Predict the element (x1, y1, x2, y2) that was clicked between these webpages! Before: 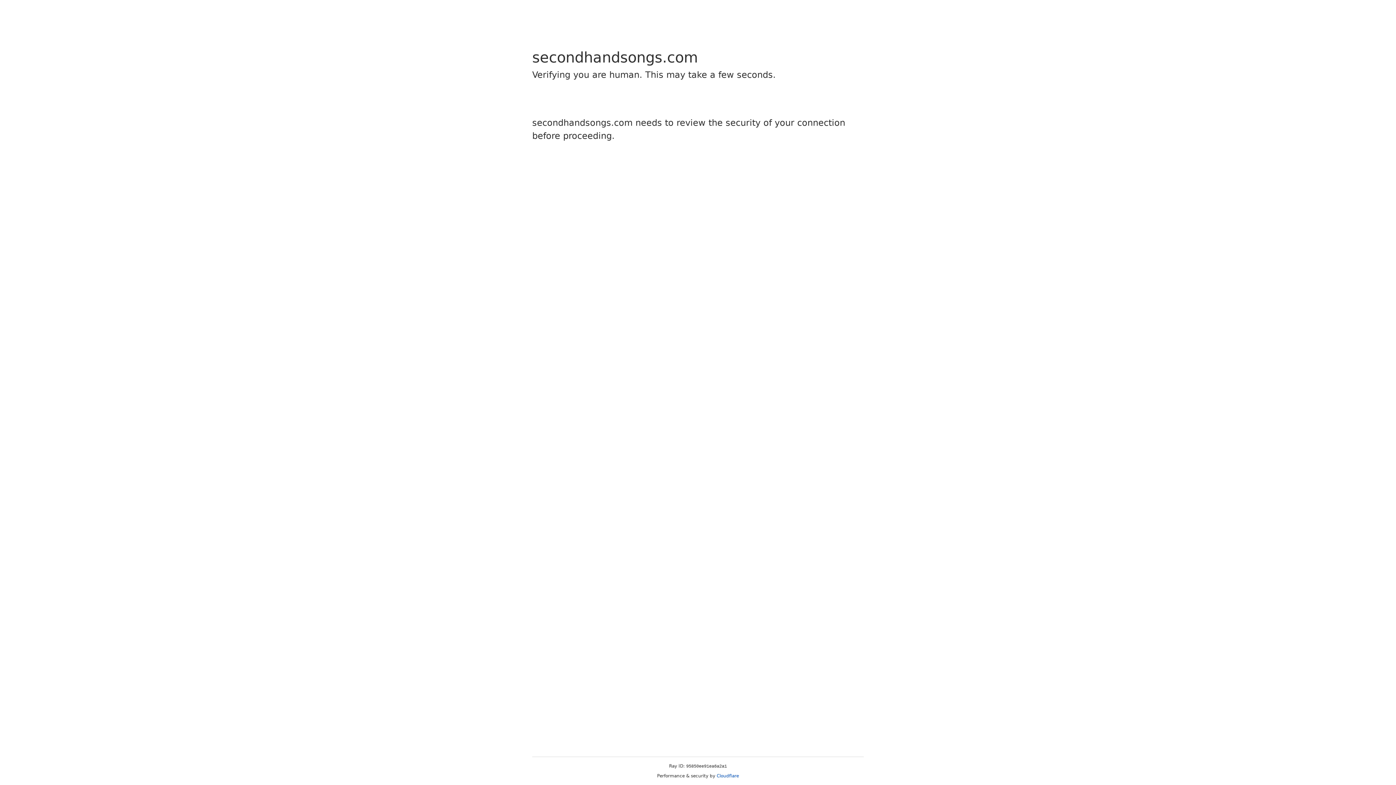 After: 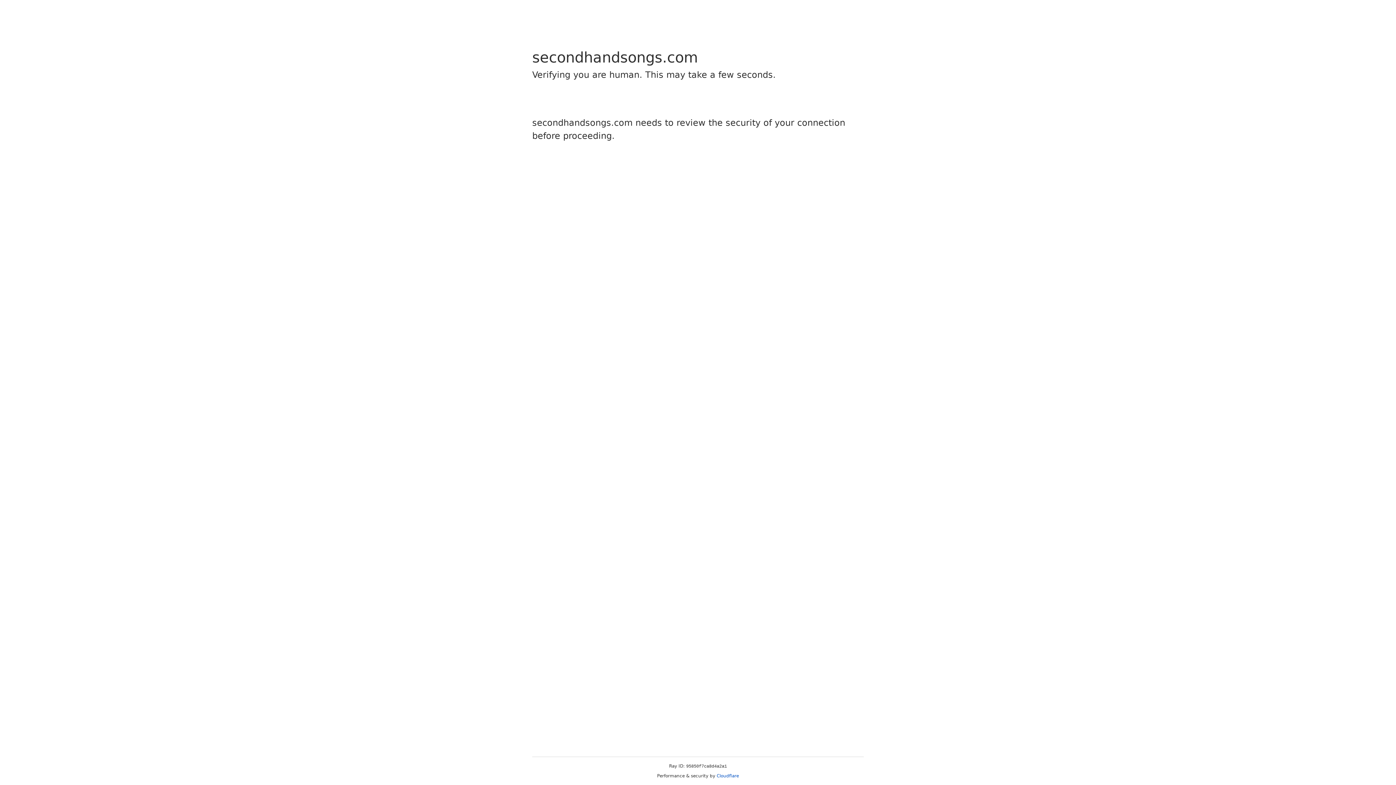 Action: bbox: (716, 773, 739, 778) label: Cloudflare